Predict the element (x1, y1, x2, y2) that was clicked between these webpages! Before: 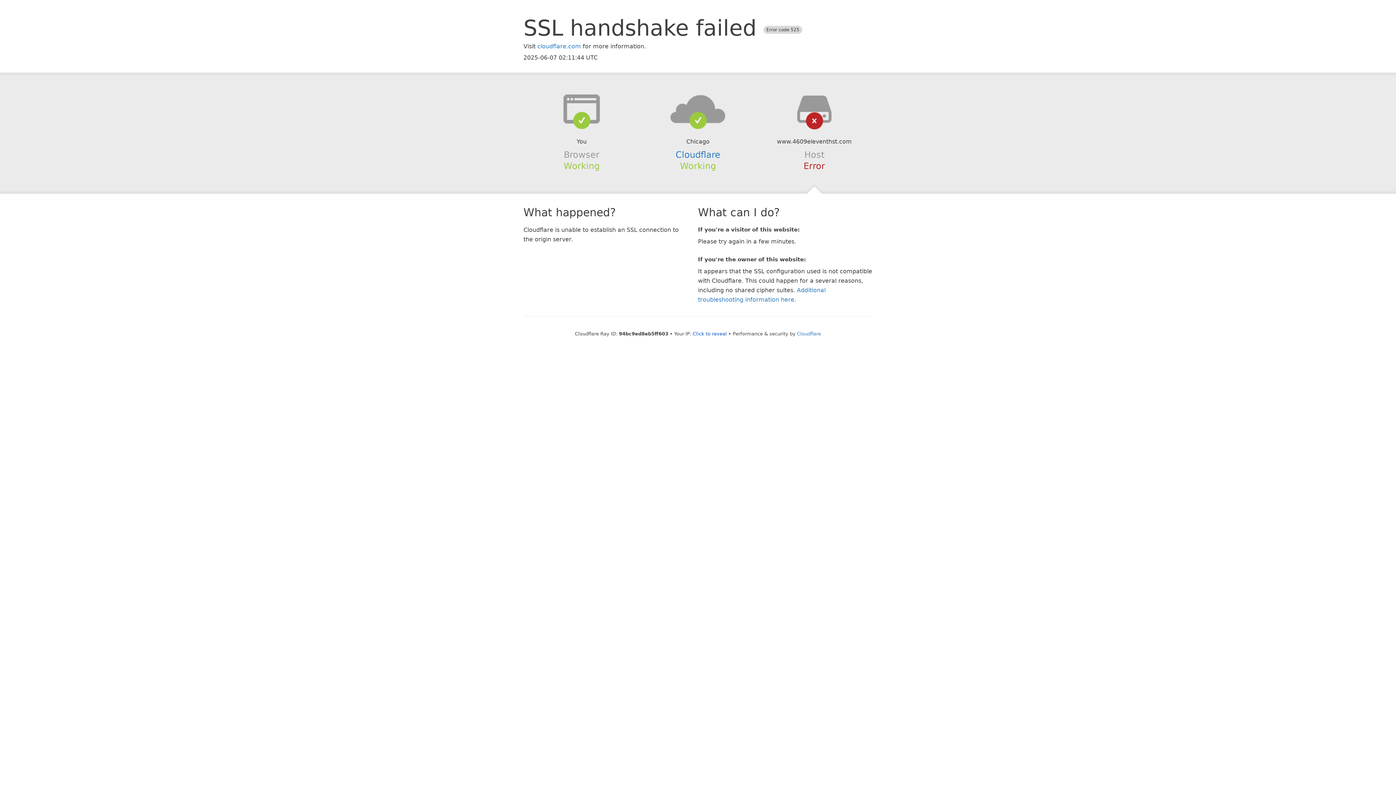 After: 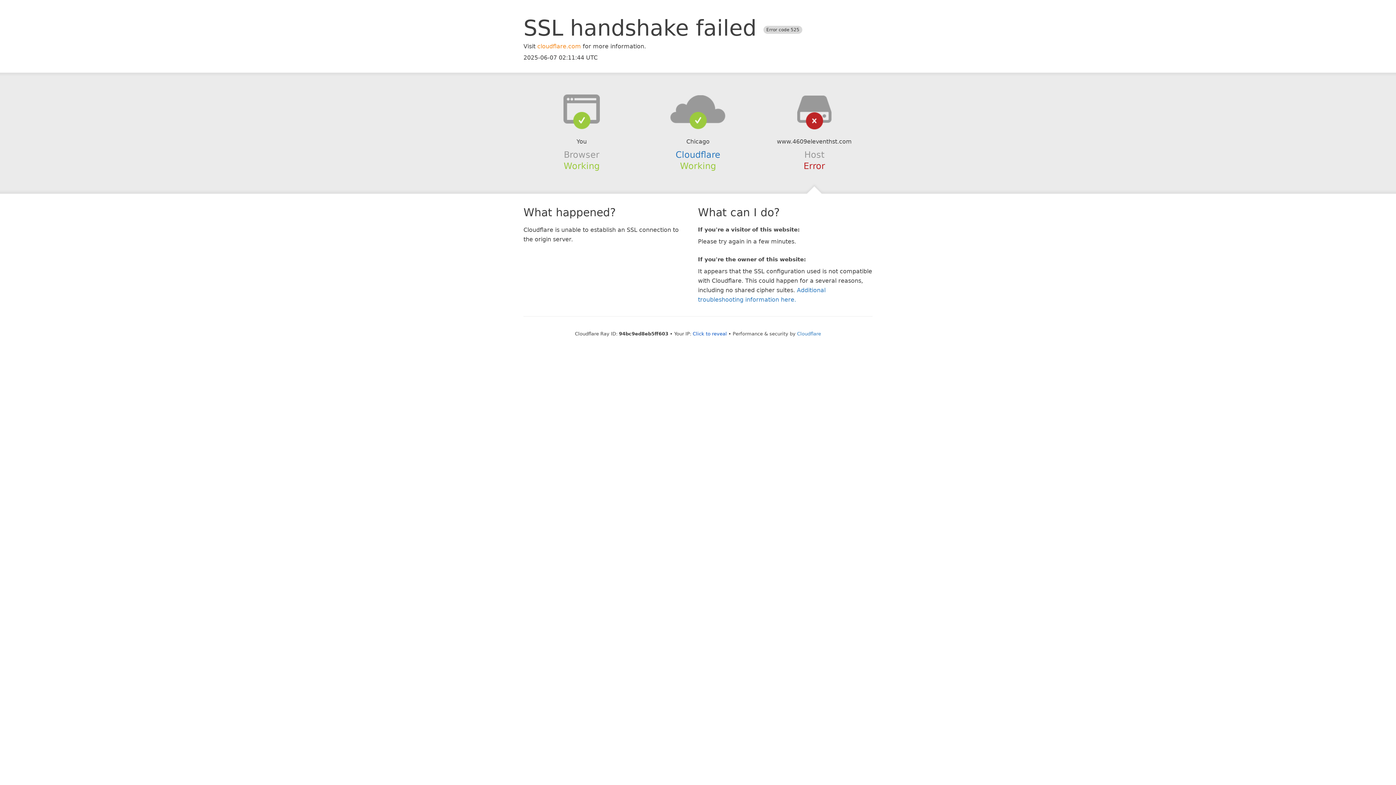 Action: bbox: (537, 42, 581, 49) label: cloudflare.com